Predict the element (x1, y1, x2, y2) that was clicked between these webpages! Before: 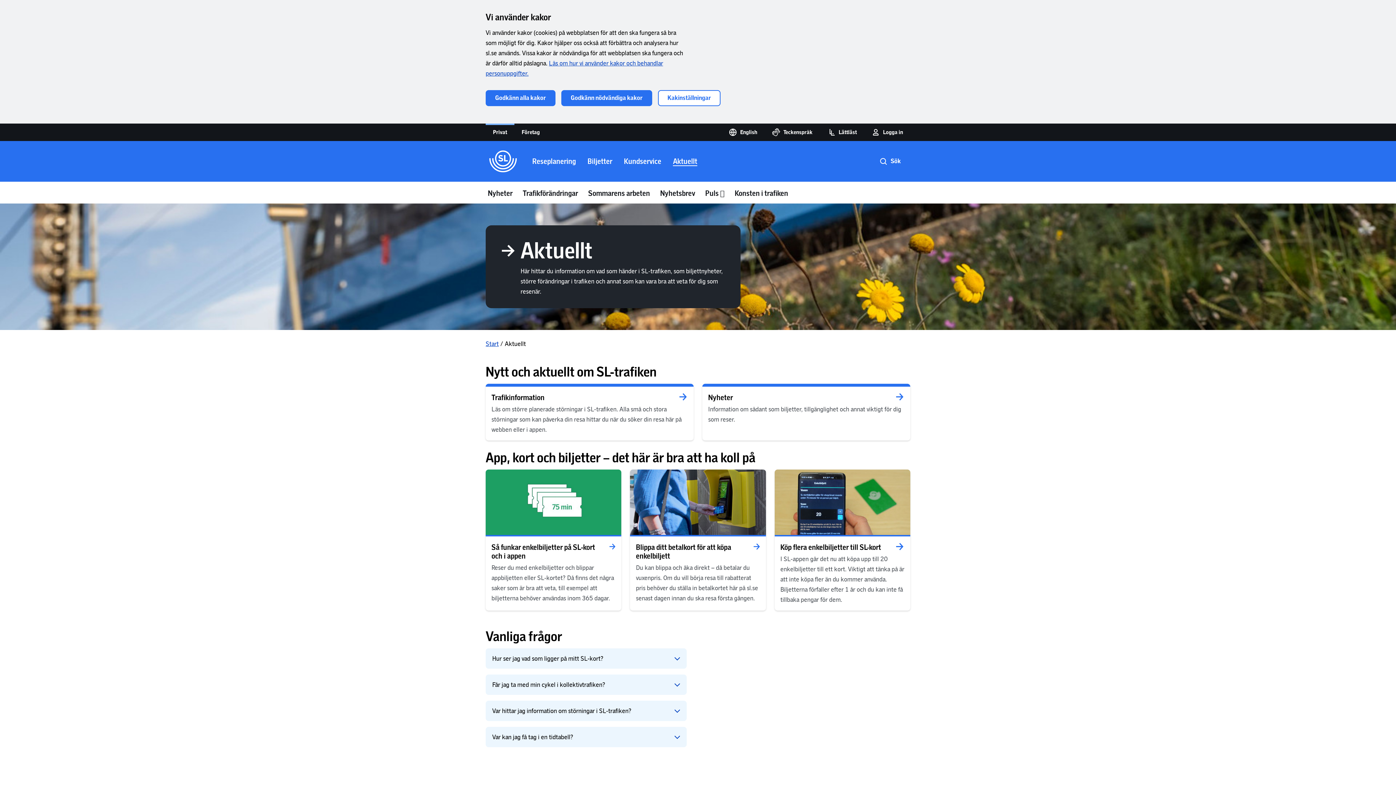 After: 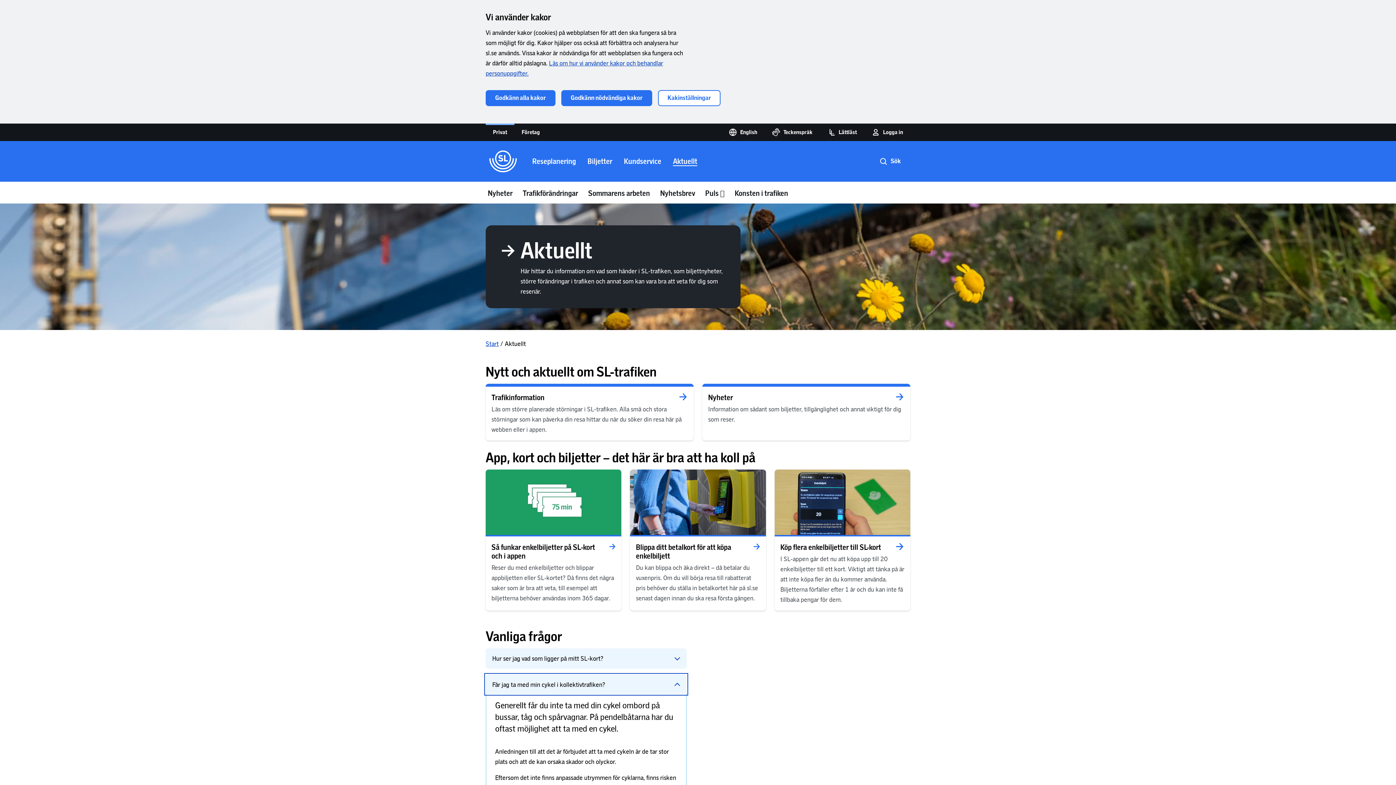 Action: label: Får jag ta med min cykel i kollektivtrafiken? bbox: (485, 674, 686, 695)